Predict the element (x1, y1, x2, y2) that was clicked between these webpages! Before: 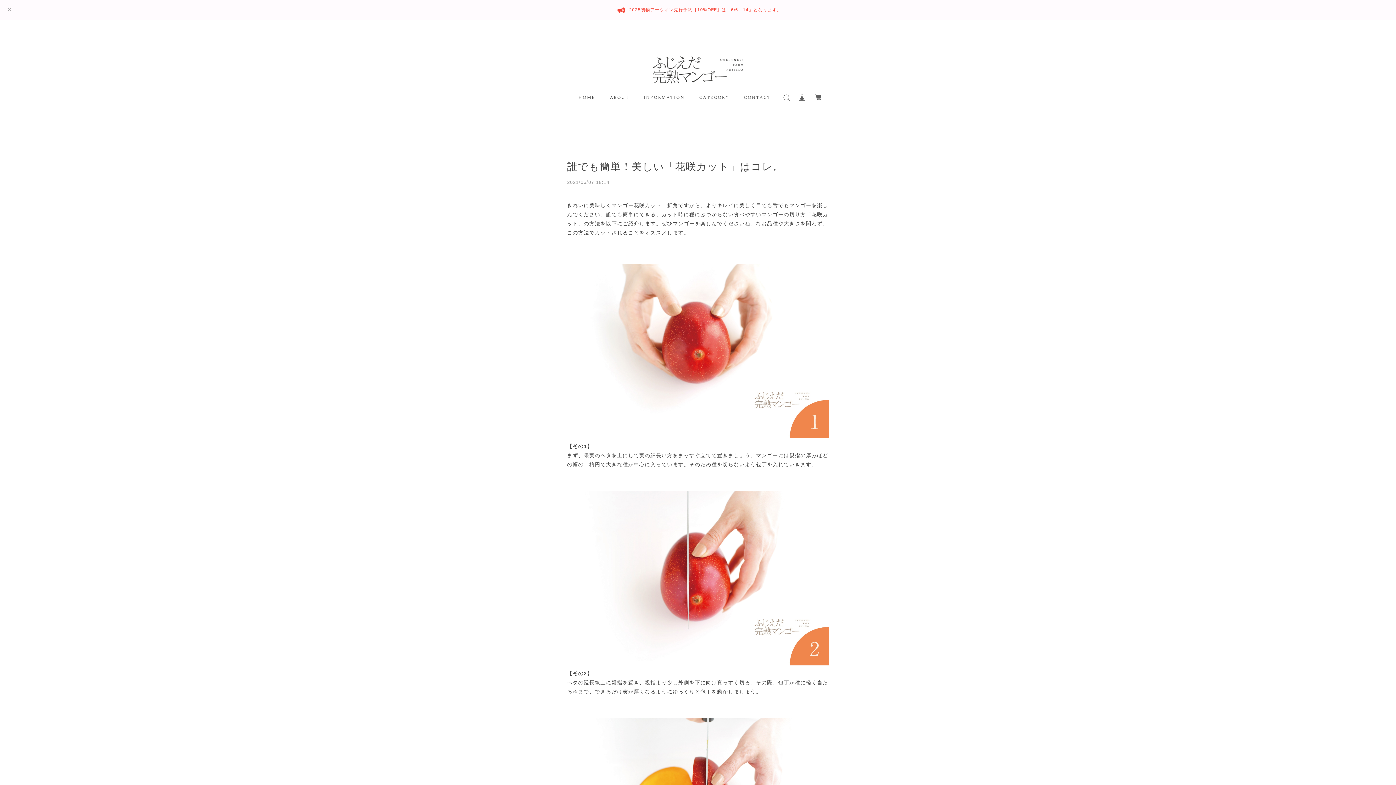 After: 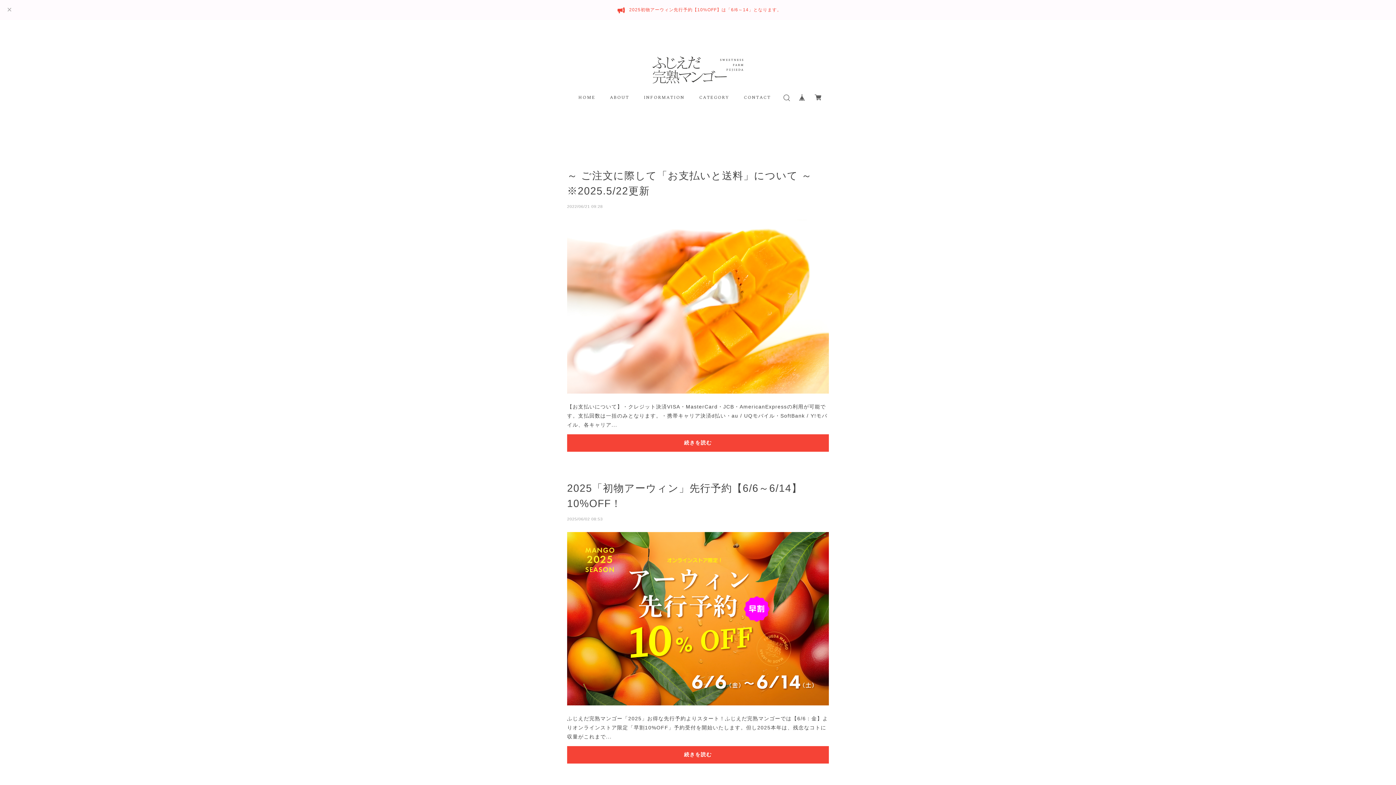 Action: label: INFORMATION bbox: (643, 94, 684, 101)